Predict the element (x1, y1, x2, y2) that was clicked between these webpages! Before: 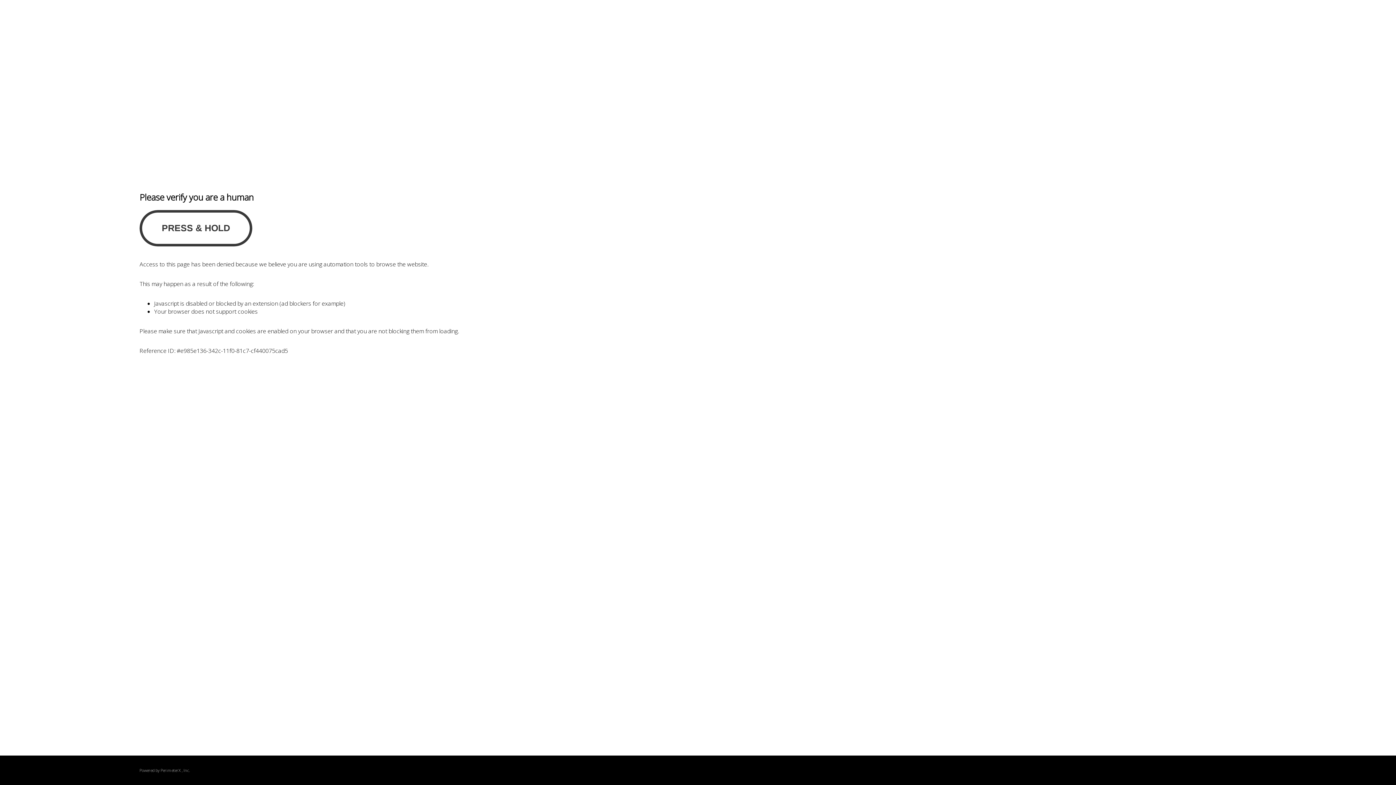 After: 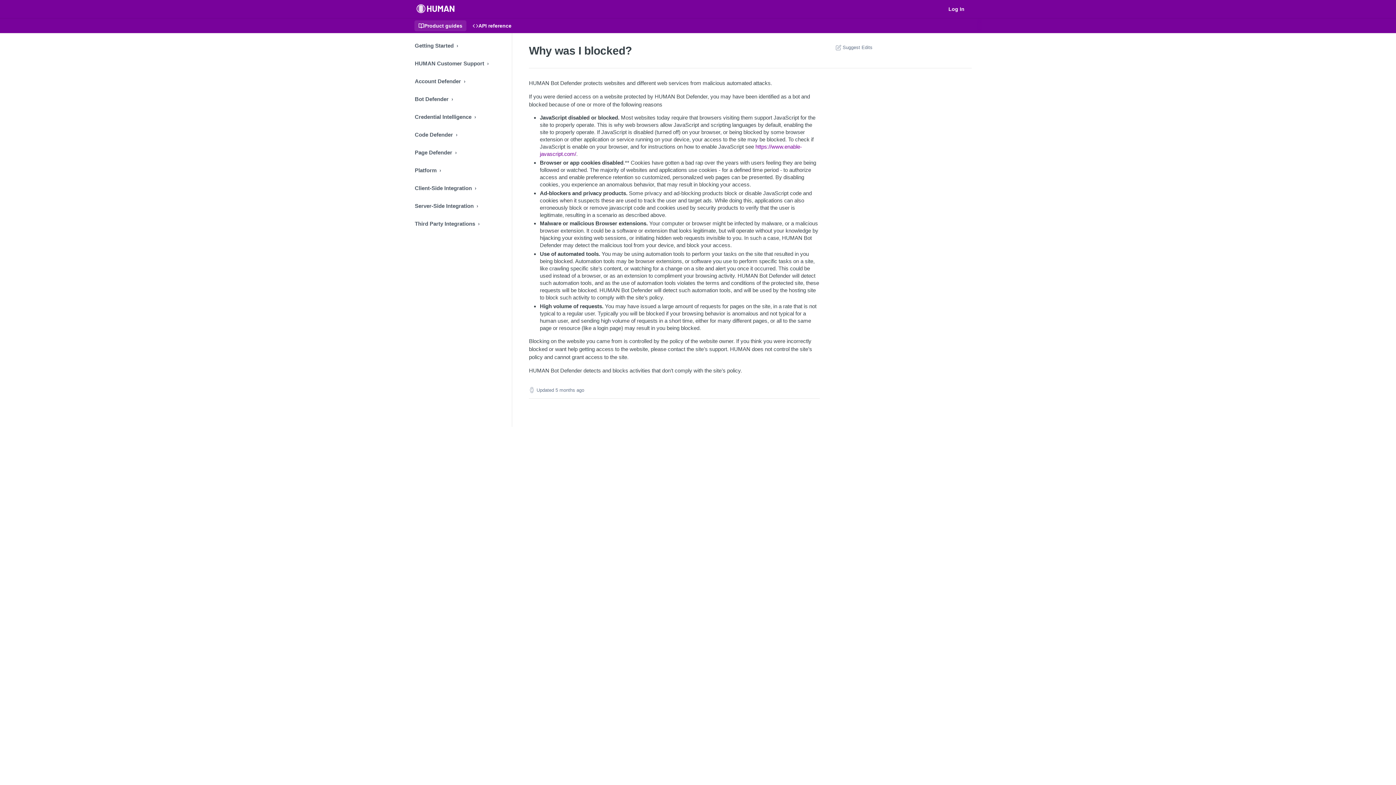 Action: bbox: (160, 768, 180, 773) label: PerimeterX